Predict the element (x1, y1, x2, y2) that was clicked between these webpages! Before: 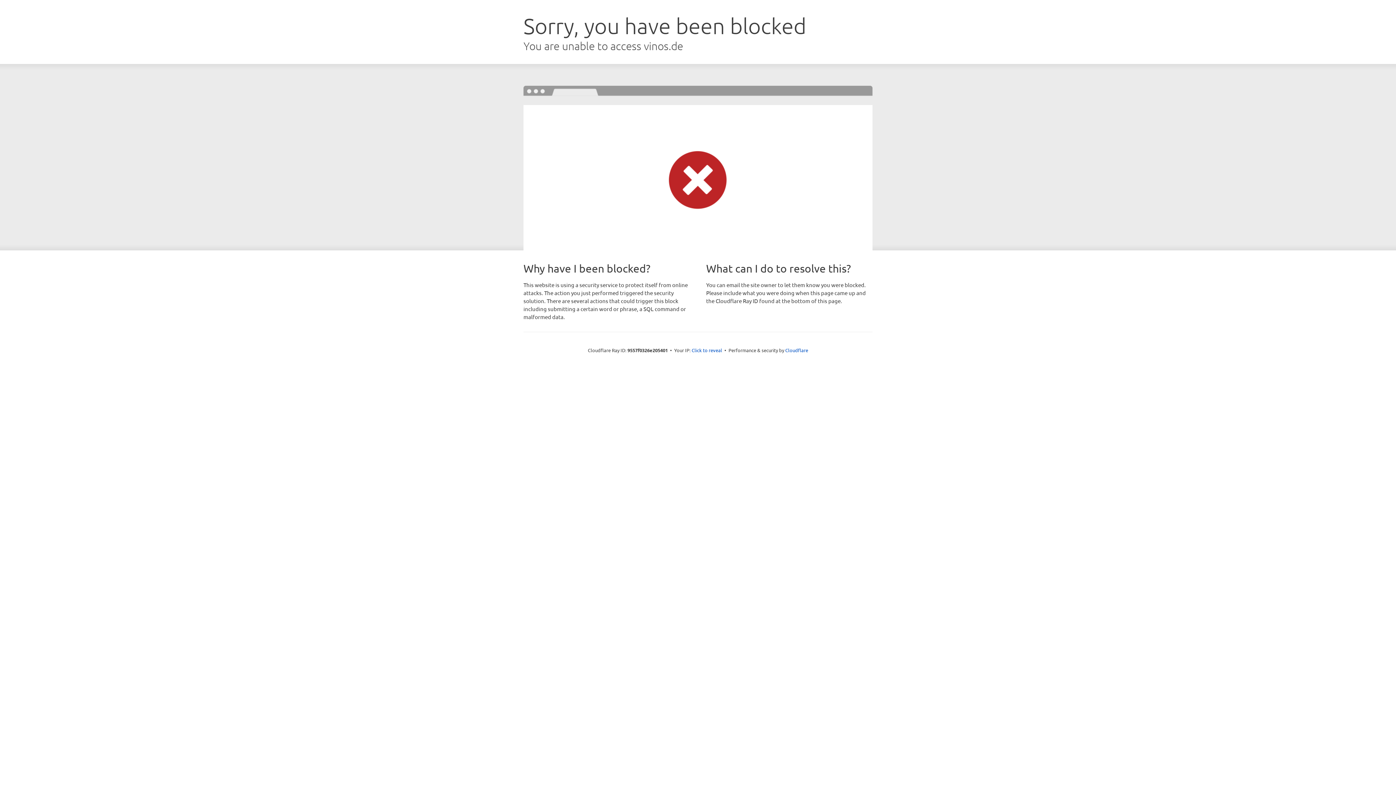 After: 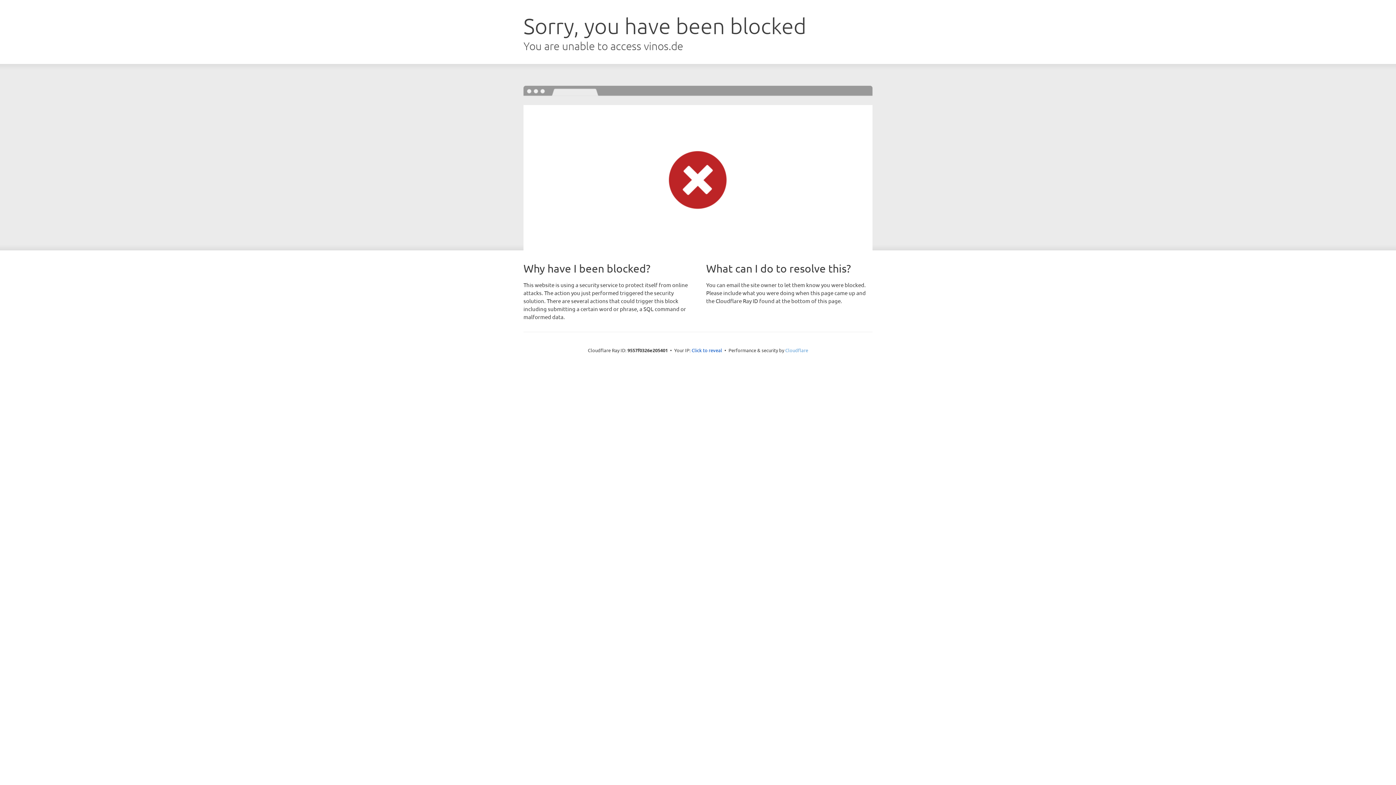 Action: bbox: (785, 347, 808, 353) label: Cloudflare